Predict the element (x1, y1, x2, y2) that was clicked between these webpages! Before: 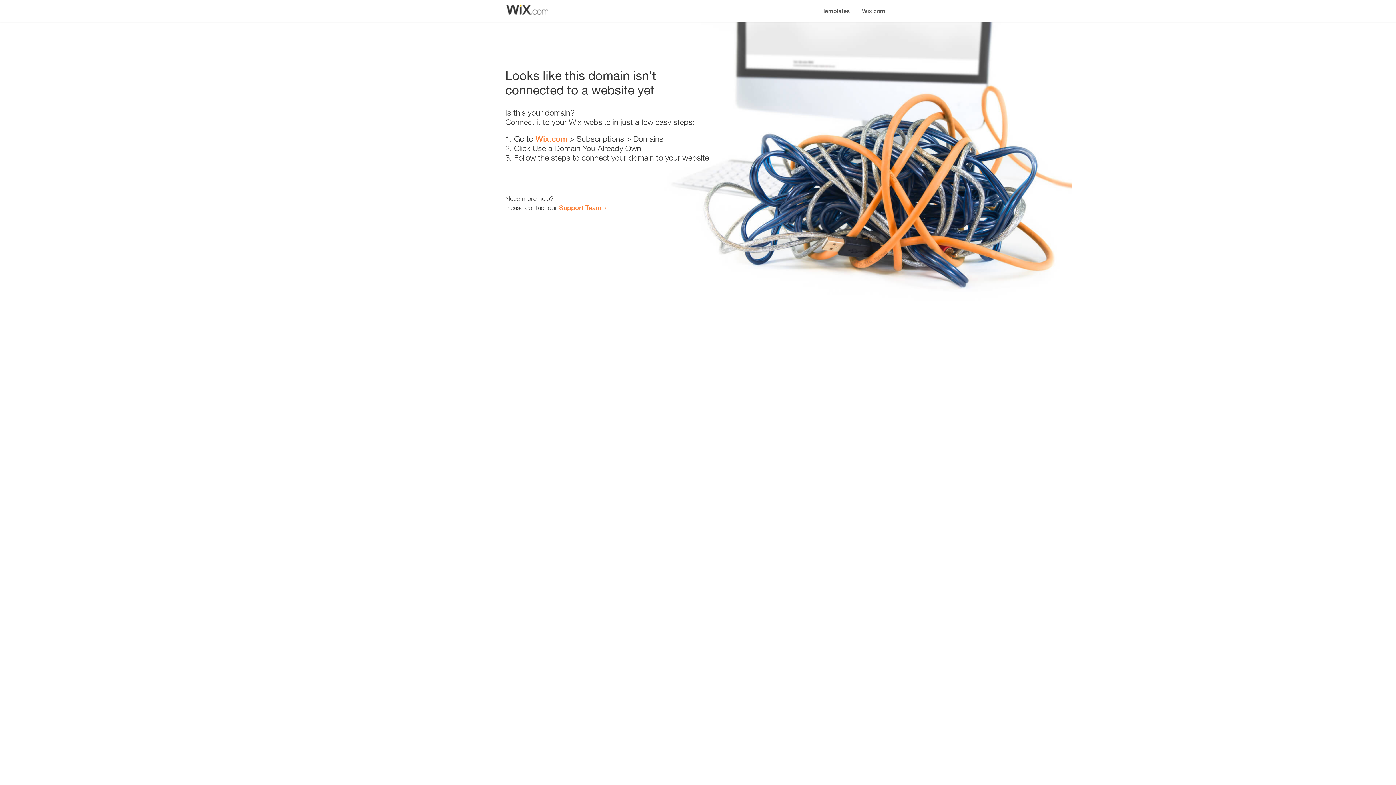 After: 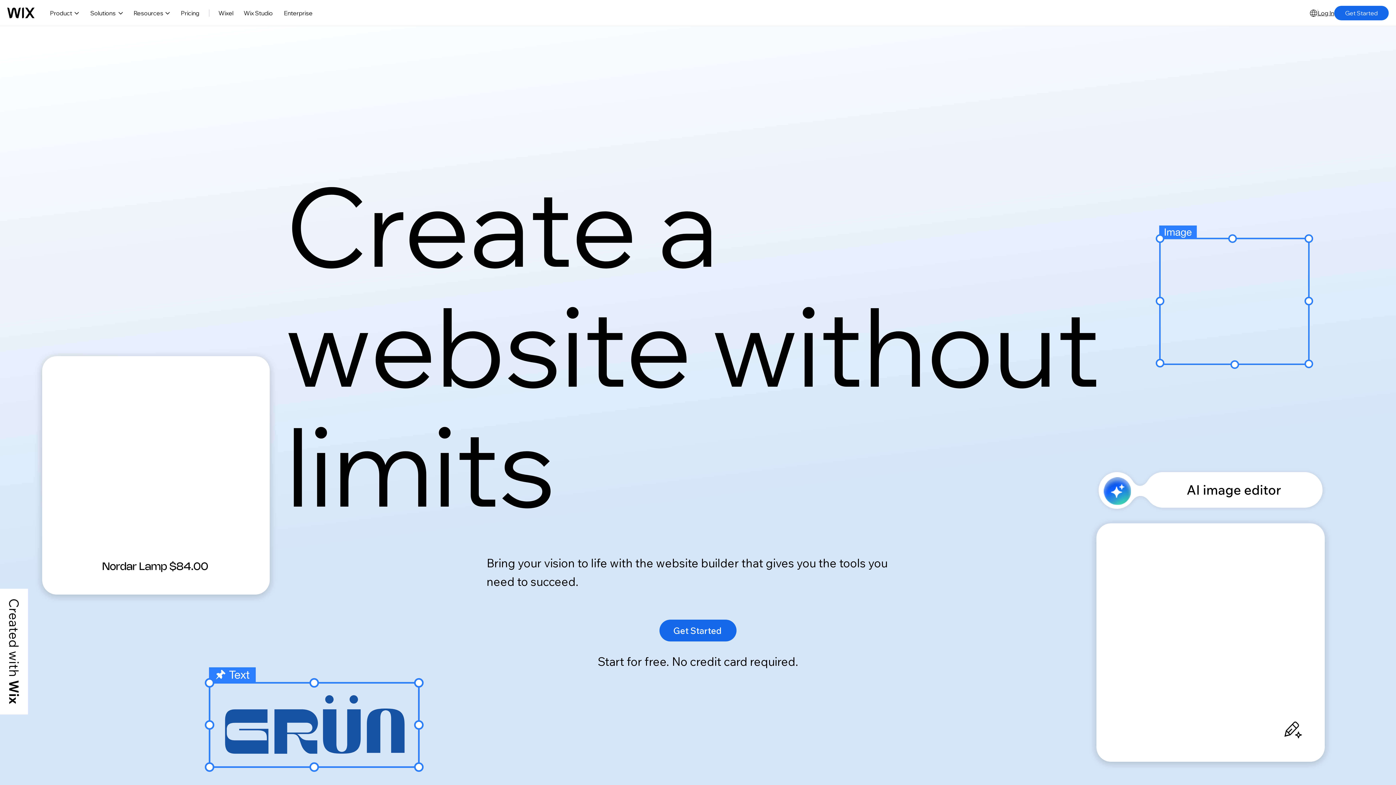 Action: label: Wix.com bbox: (535, 134, 567, 143)